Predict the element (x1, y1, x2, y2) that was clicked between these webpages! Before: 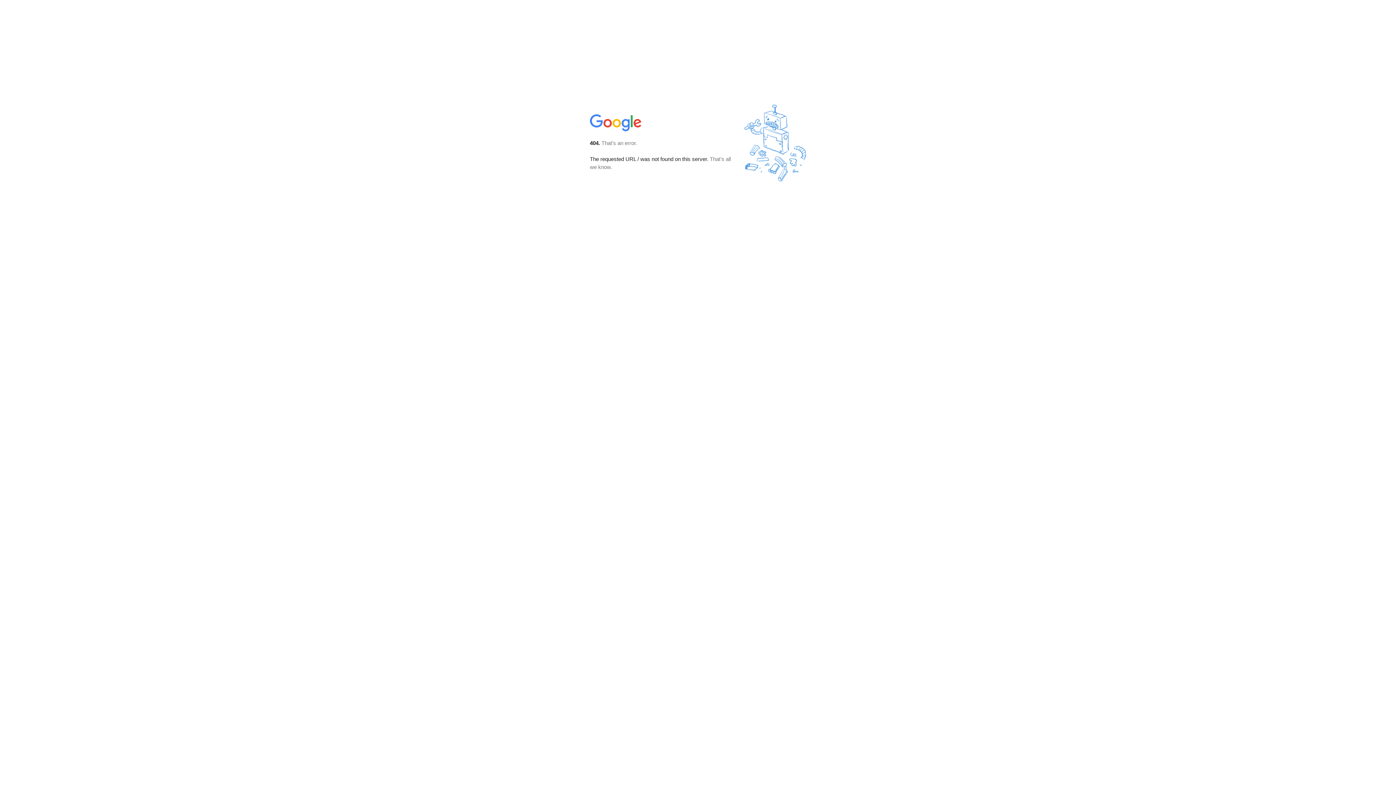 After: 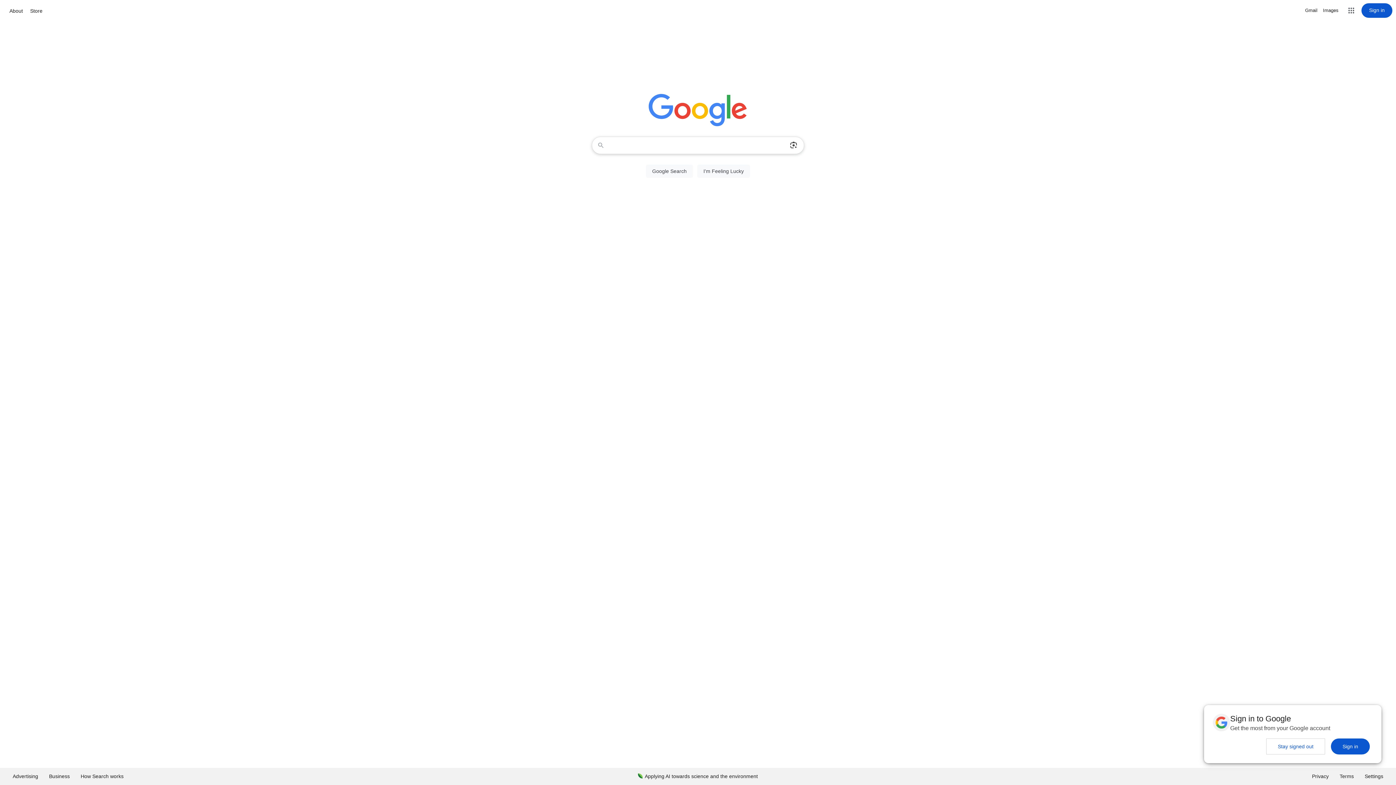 Action: bbox: (590, 127, 642, 134)